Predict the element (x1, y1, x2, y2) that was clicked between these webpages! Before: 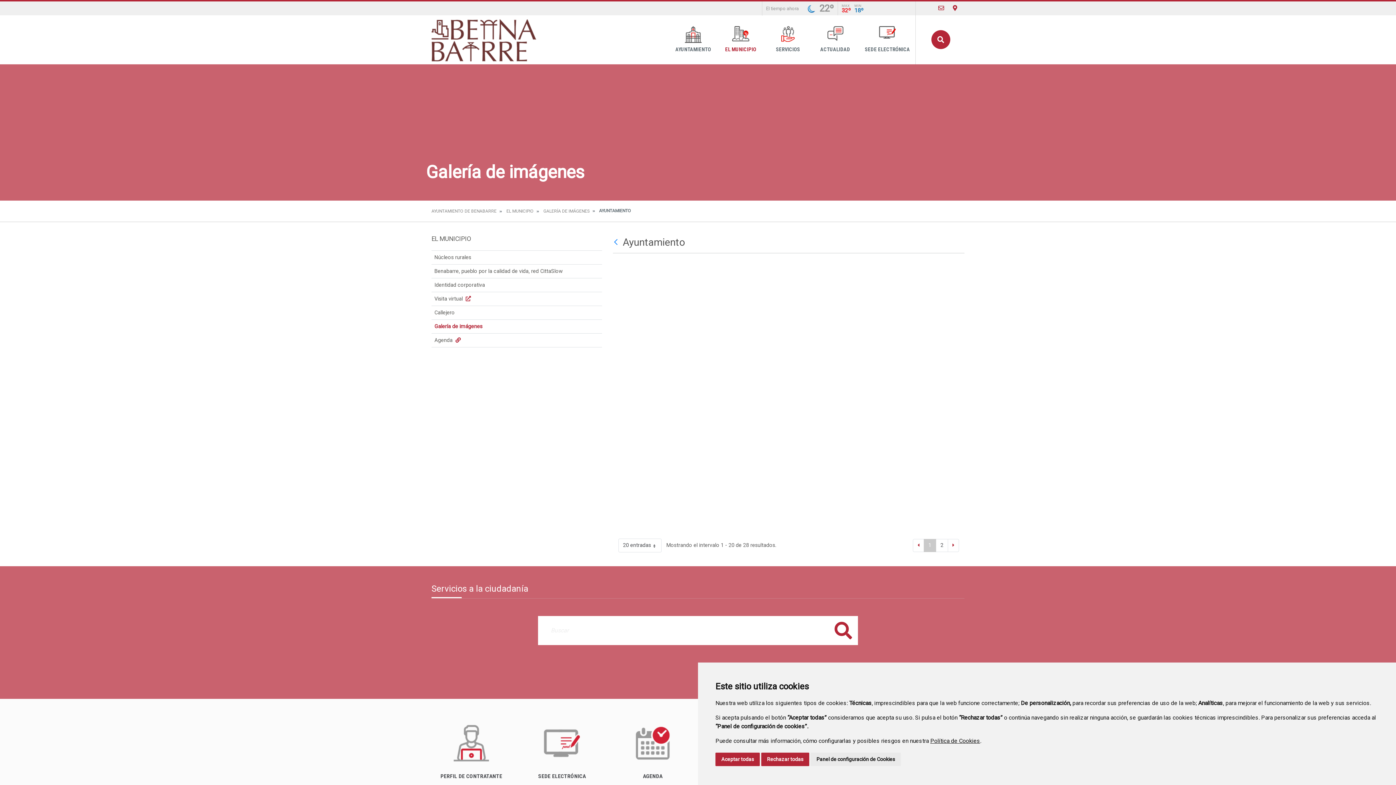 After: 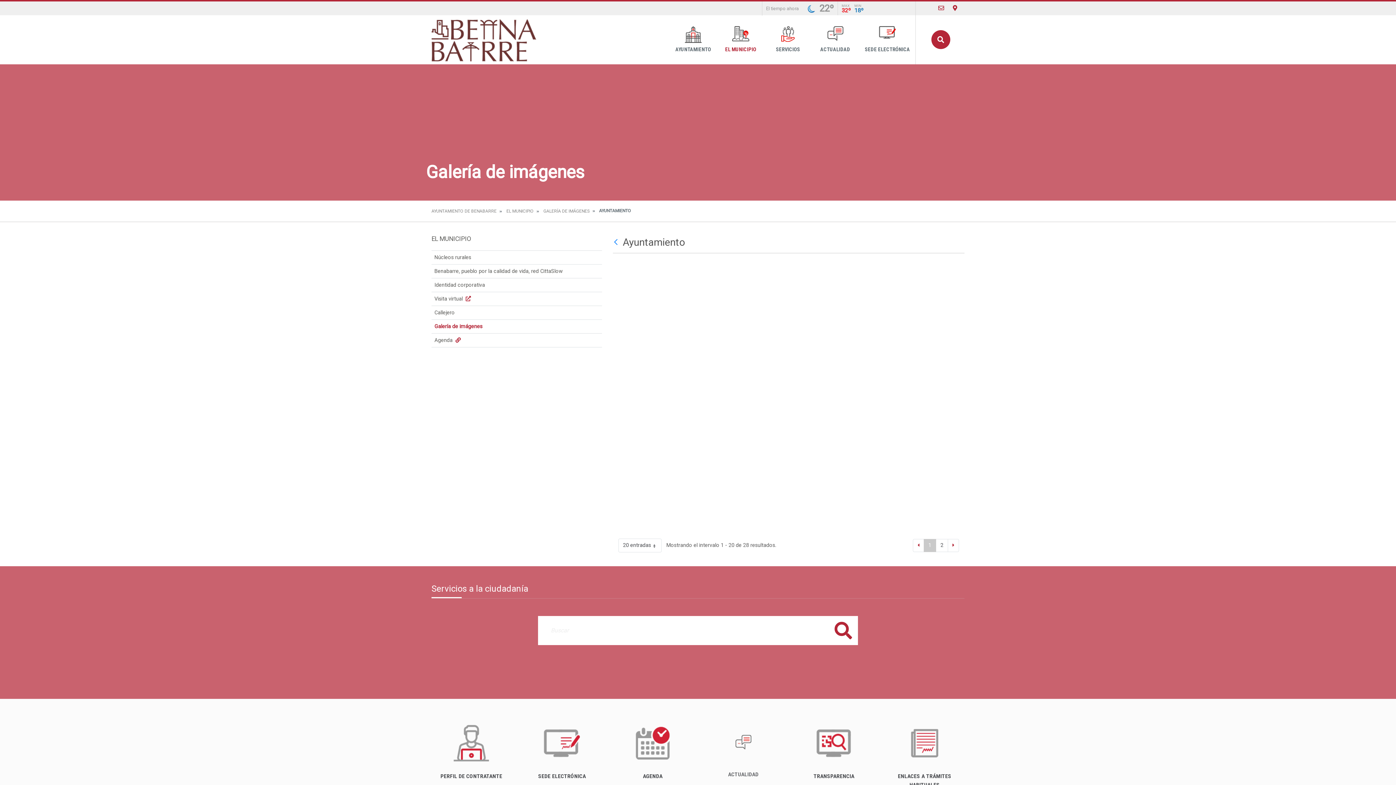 Action: bbox: (715, 753, 760, 766) label: Aceptar todas